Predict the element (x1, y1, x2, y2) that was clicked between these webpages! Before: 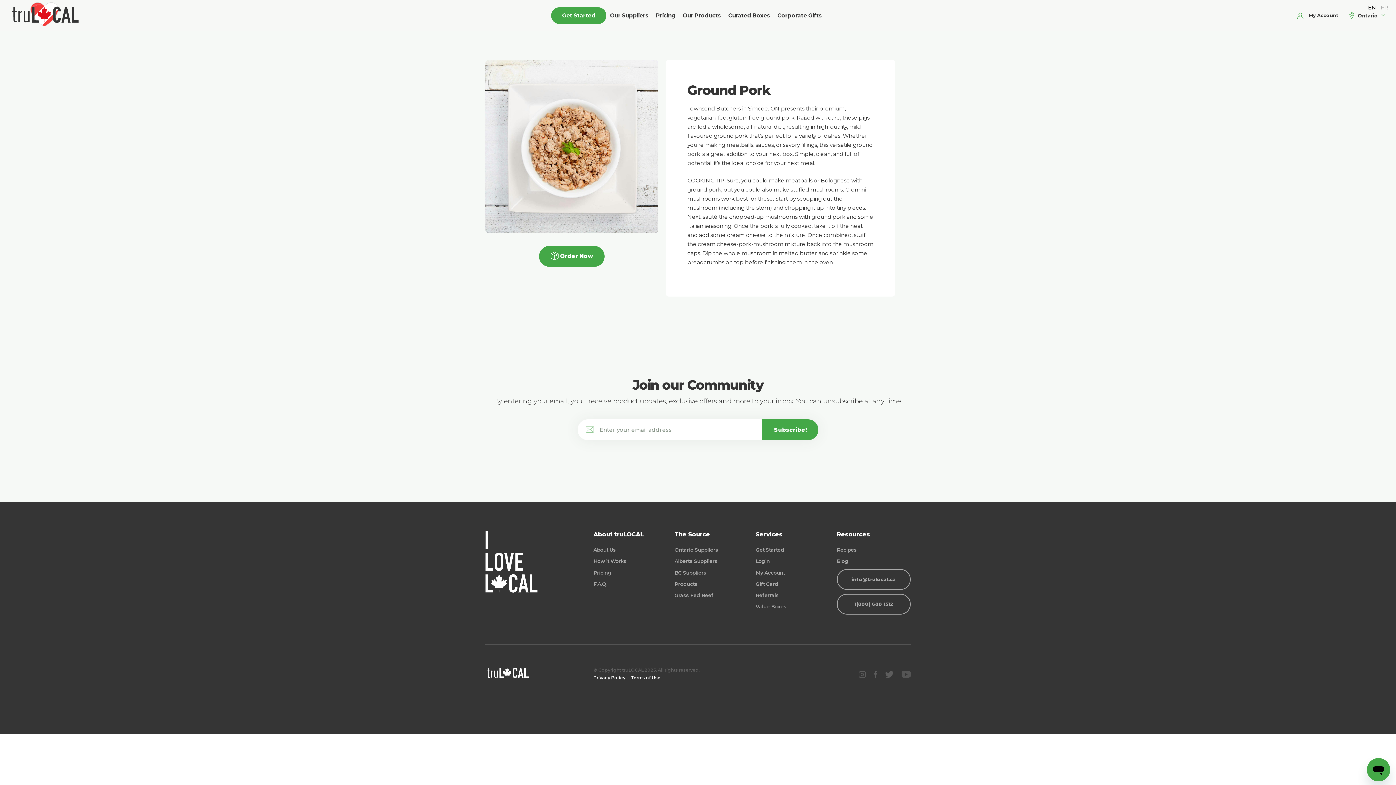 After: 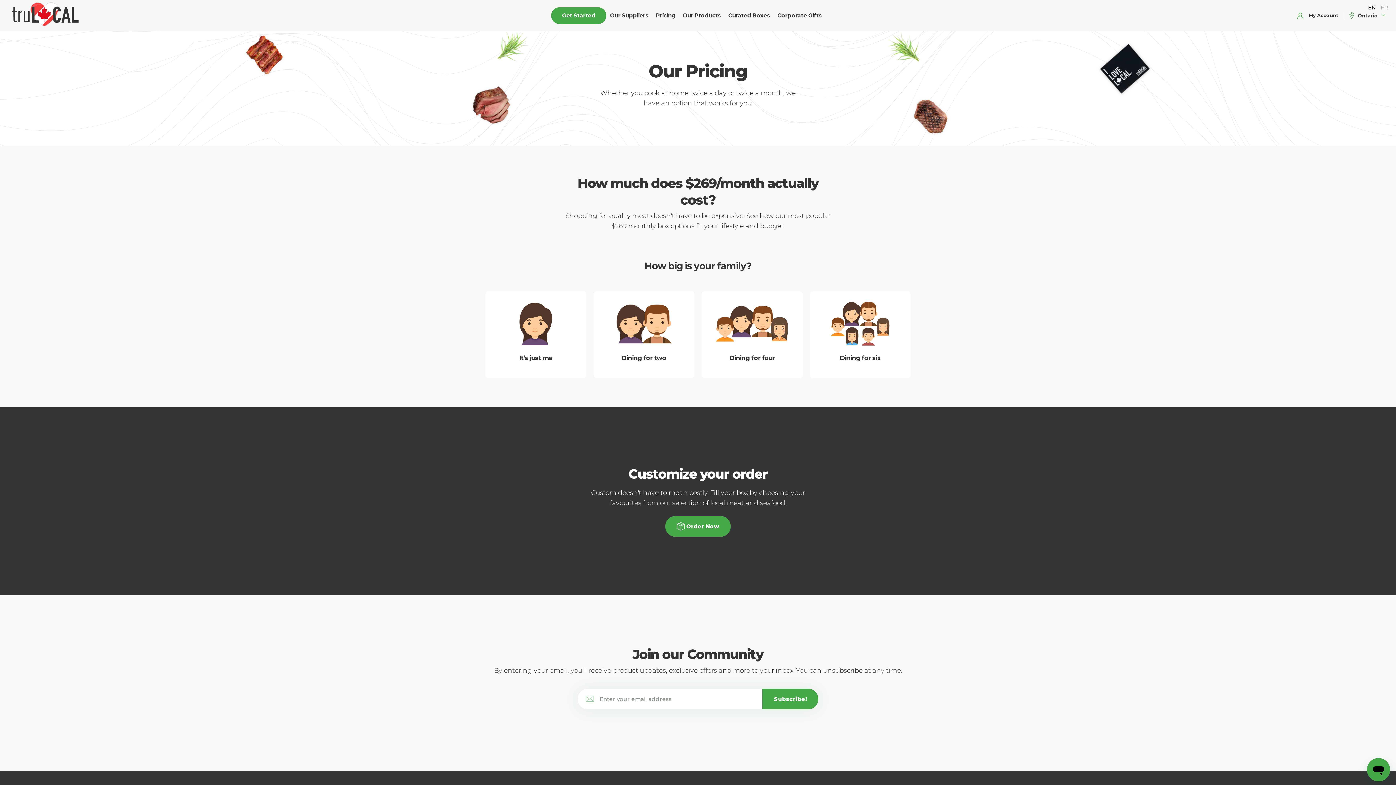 Action: bbox: (593, 570, 611, 575) label: Pricing